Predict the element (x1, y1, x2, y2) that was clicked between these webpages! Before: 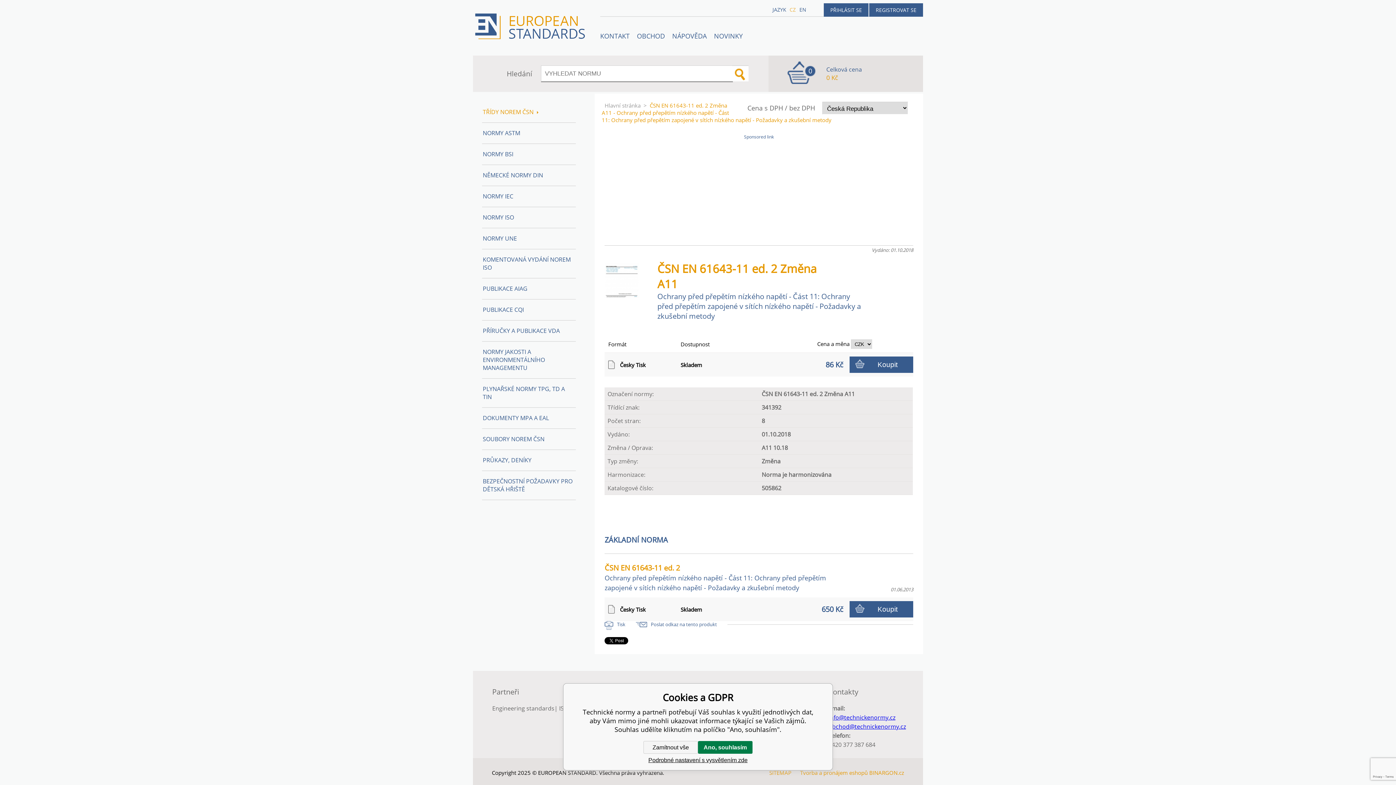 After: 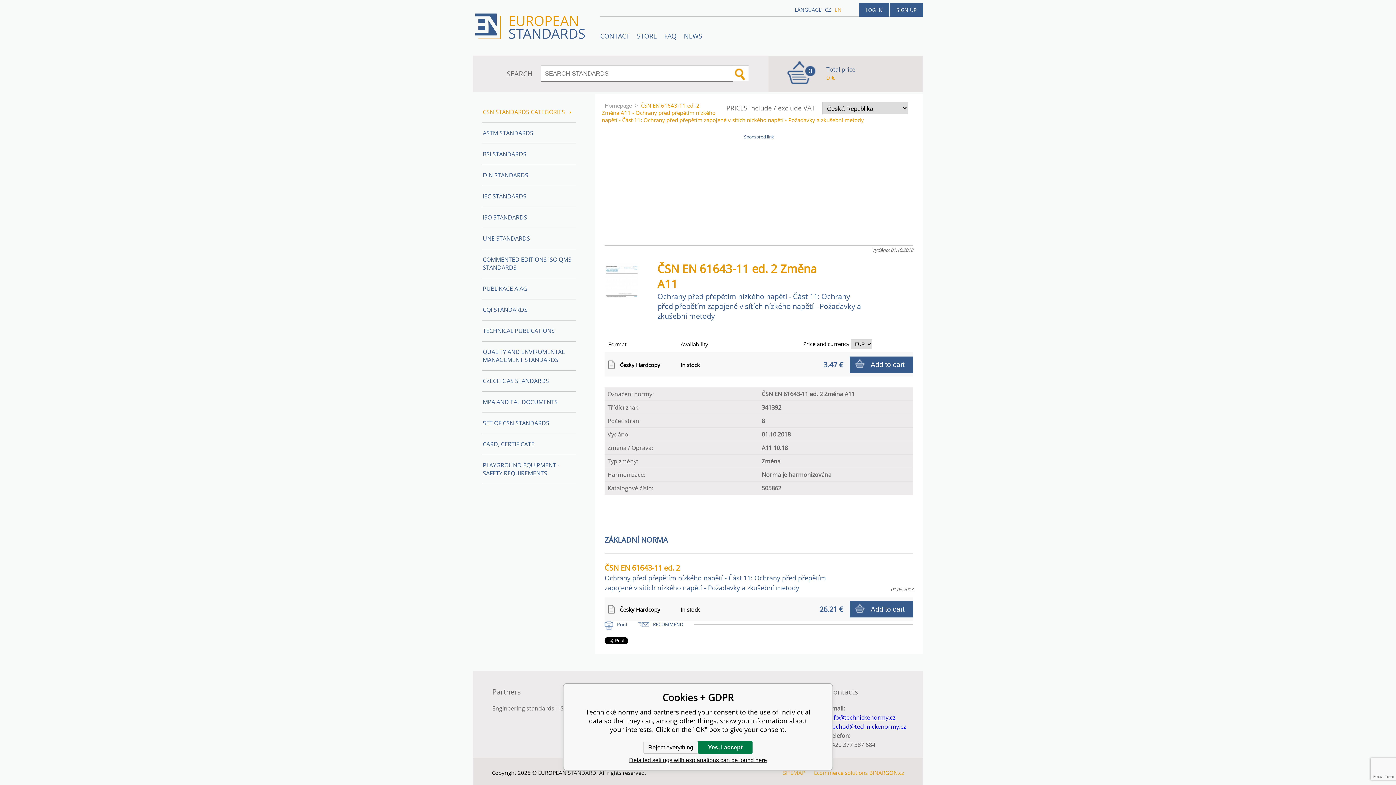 Action: label: EN bbox: (797, 6, 808, 13)